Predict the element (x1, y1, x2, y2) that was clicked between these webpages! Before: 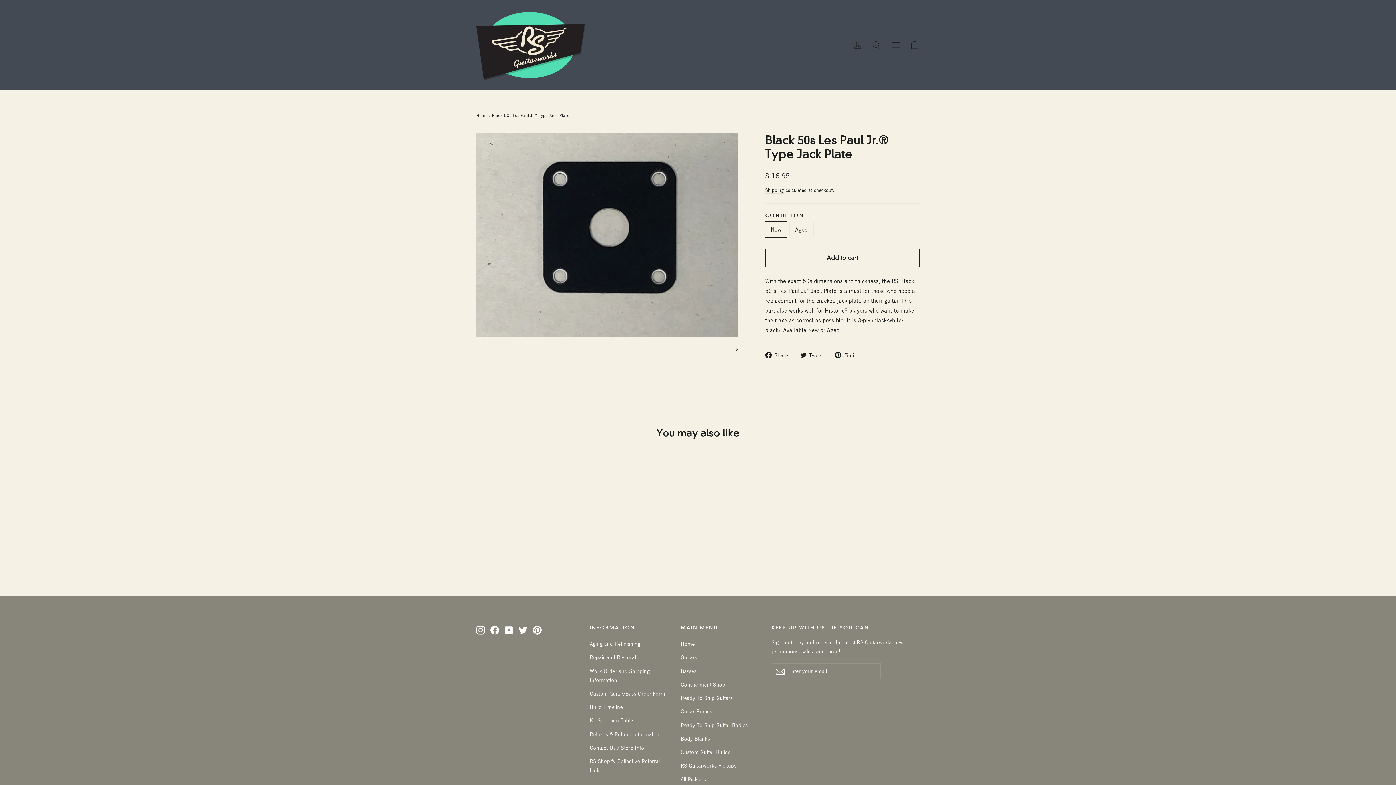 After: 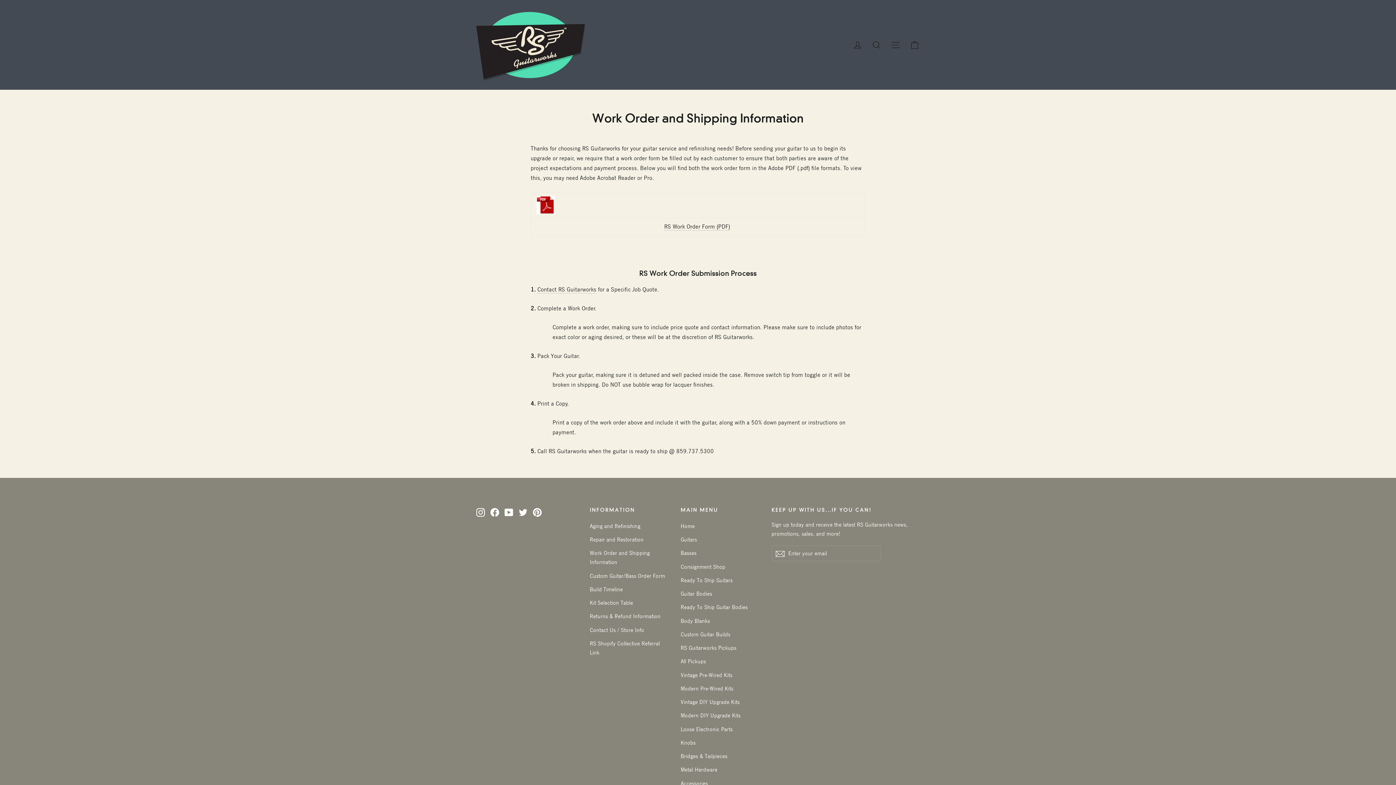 Action: bbox: (590, 665, 670, 686) label: Work Order and Shipping Information